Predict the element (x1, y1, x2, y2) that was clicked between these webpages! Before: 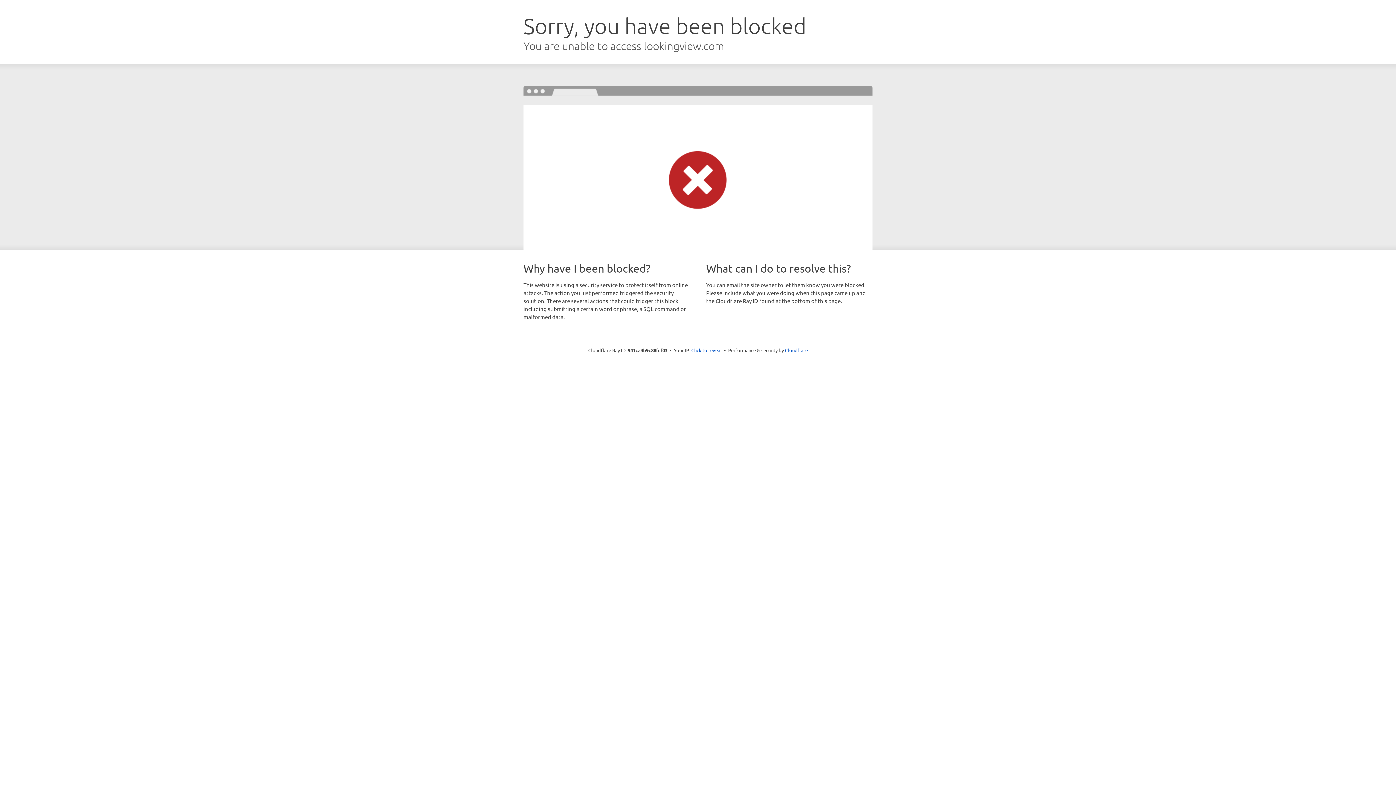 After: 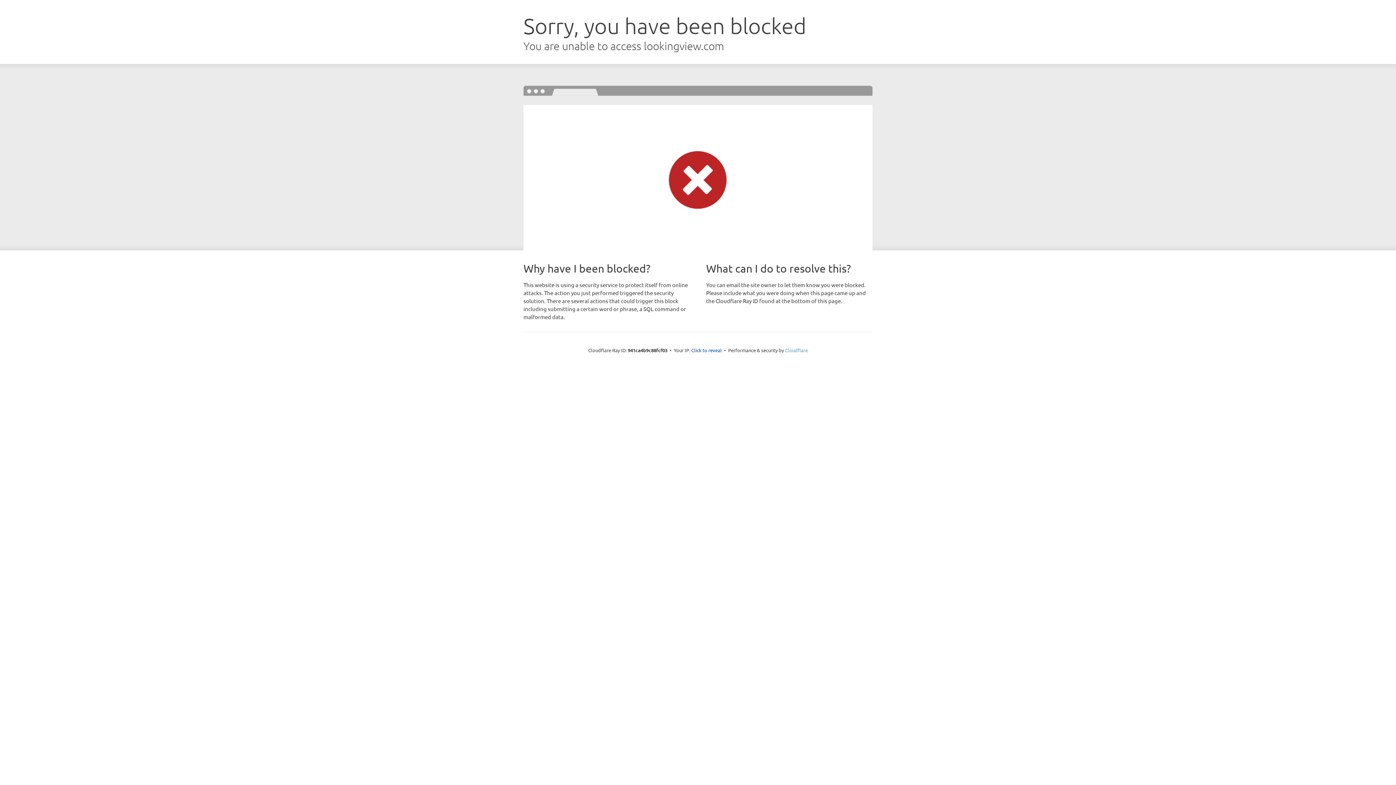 Action: label: Cloudflare bbox: (785, 347, 808, 353)